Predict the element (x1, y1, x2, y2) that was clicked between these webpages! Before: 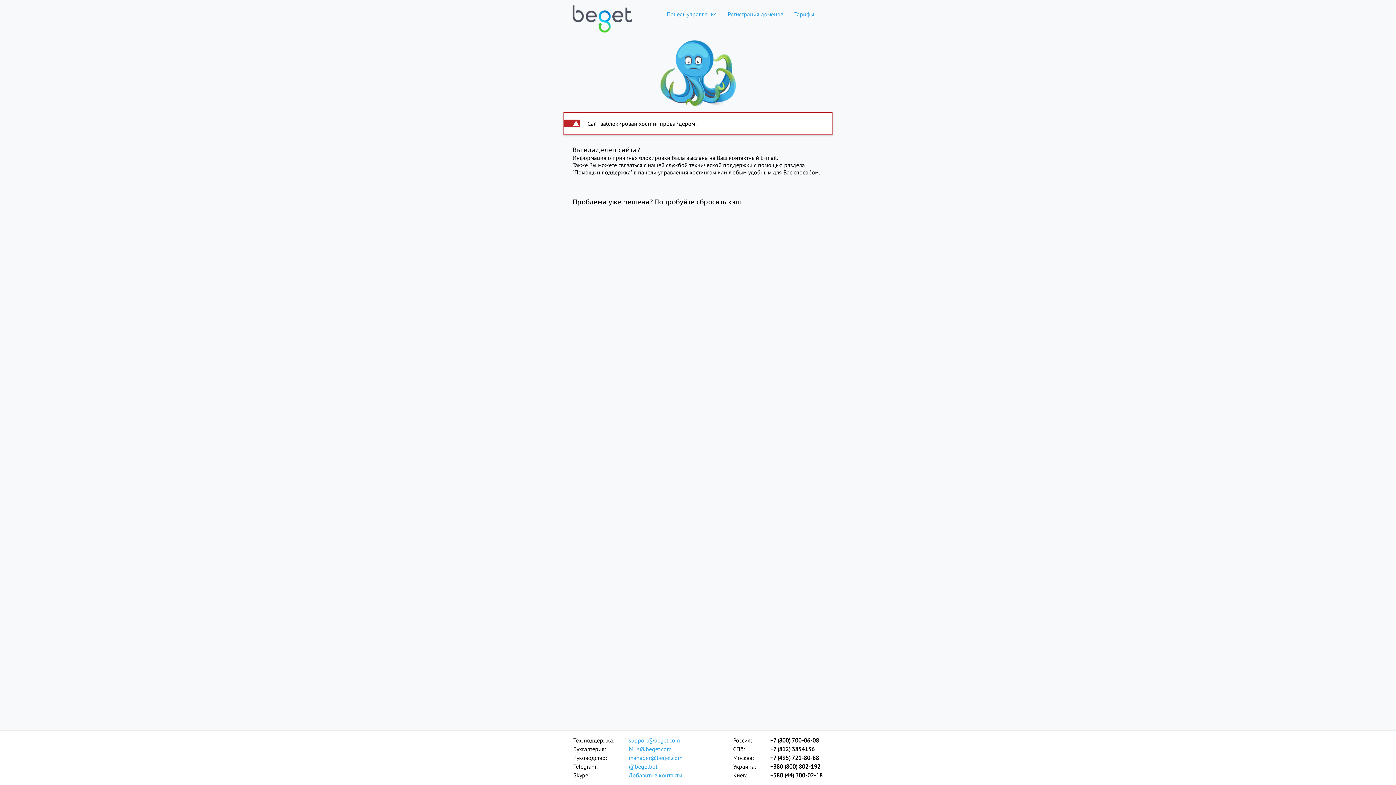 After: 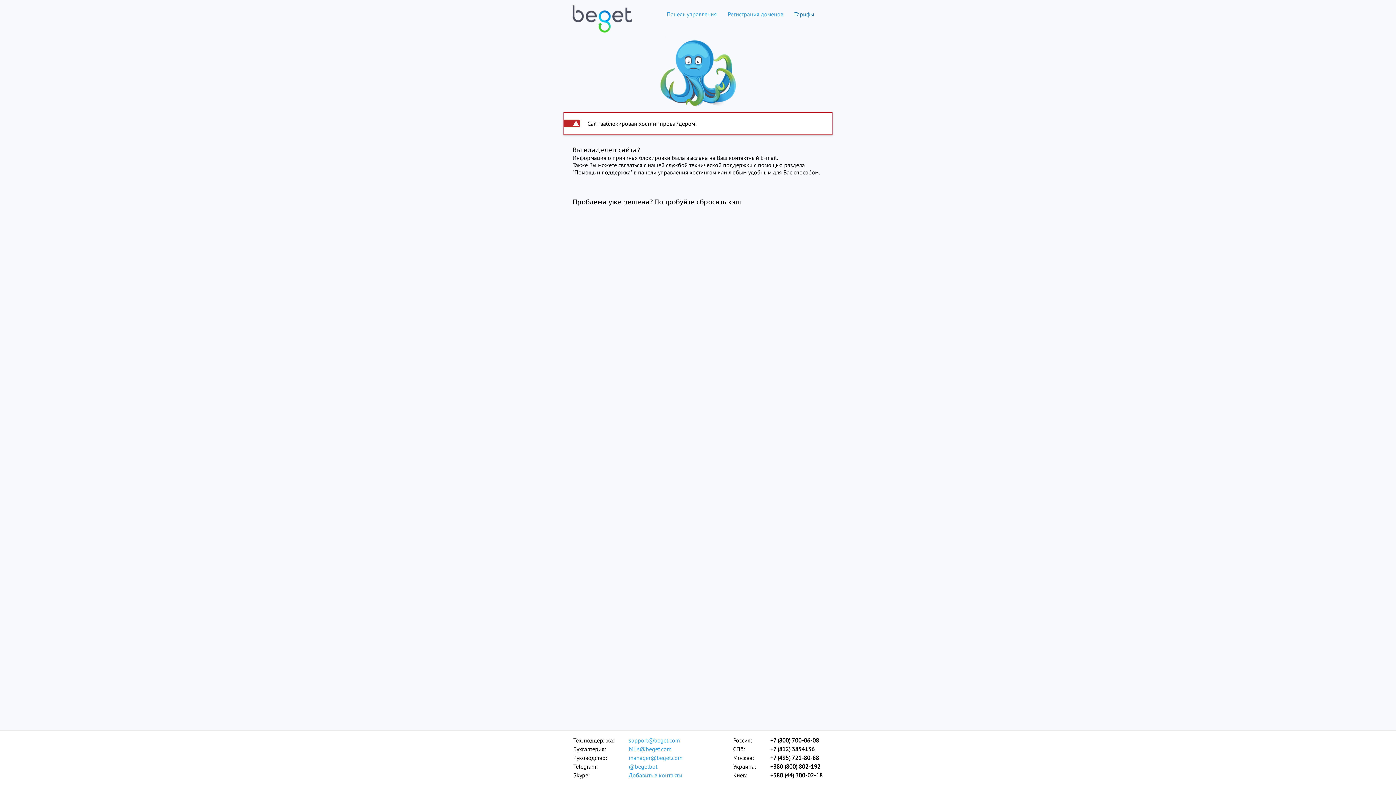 Action: bbox: (789, 10, 820, 17) label: Тарифы